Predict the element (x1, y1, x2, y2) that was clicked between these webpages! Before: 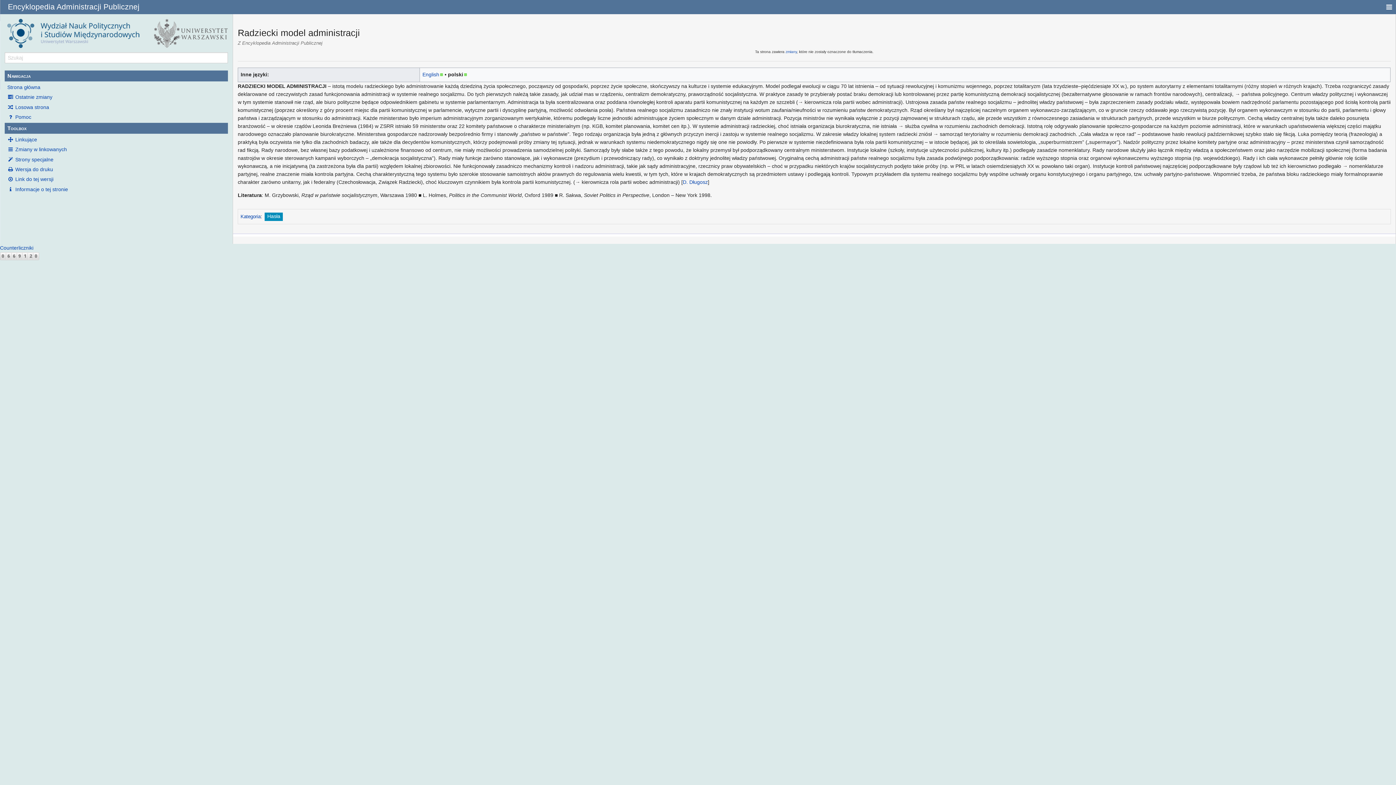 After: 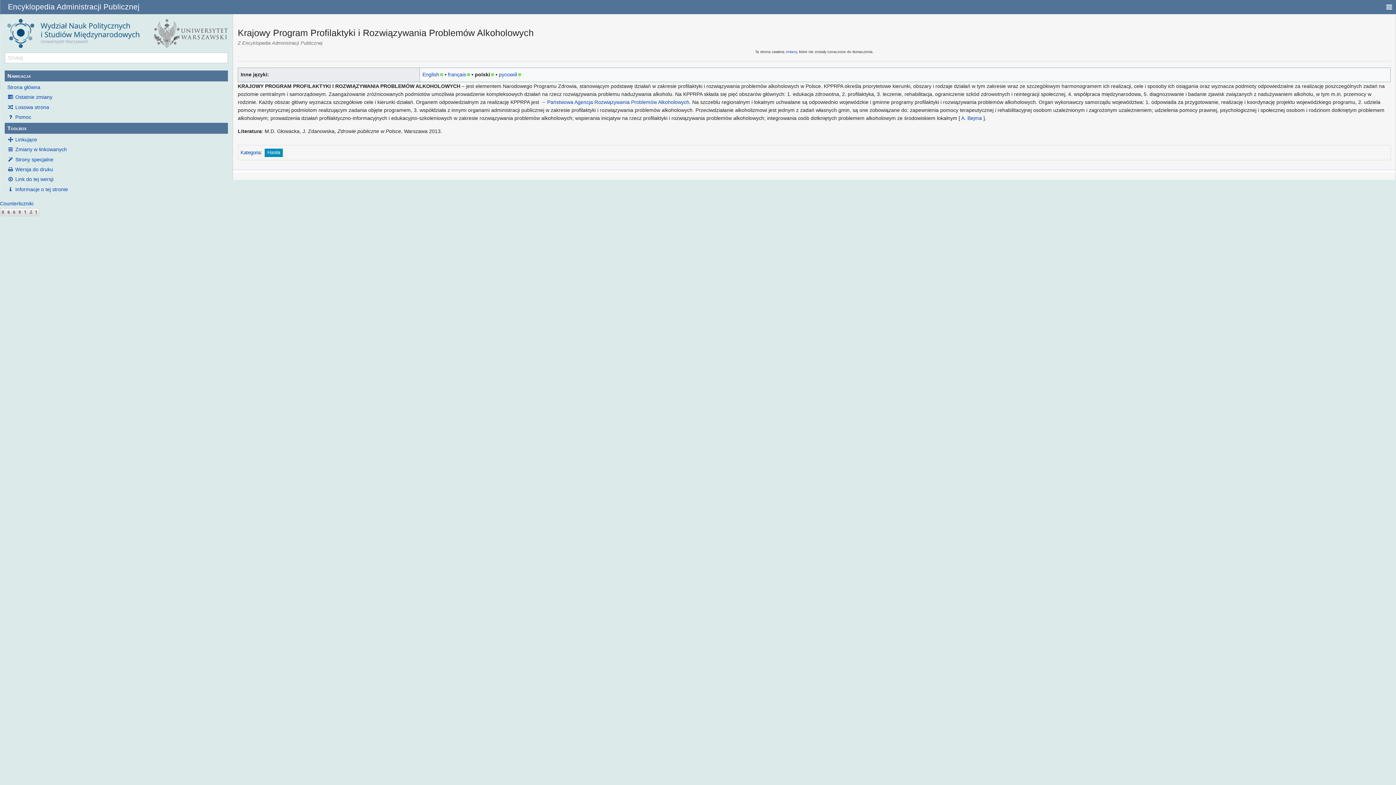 Action: bbox: (4, 103, 227, 111) label: Losowa strona